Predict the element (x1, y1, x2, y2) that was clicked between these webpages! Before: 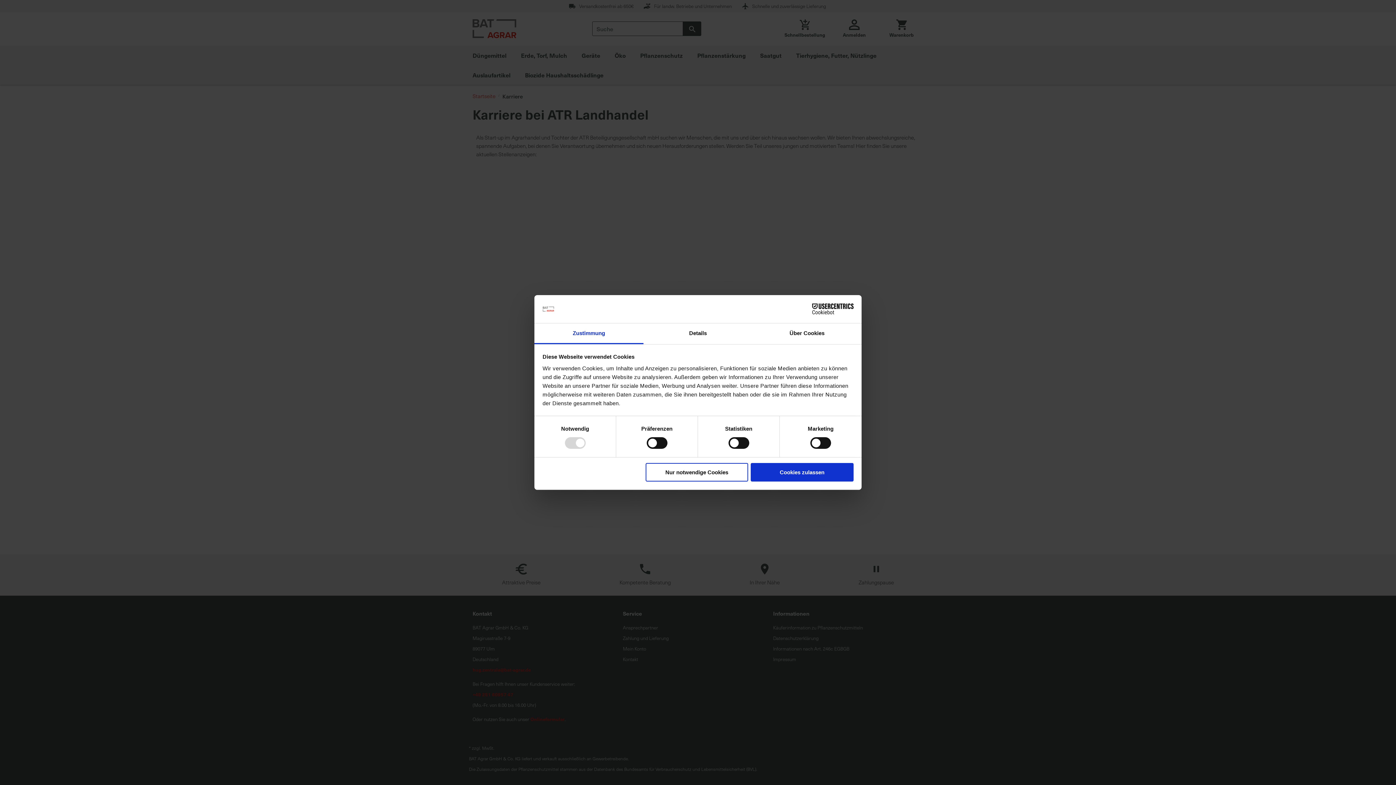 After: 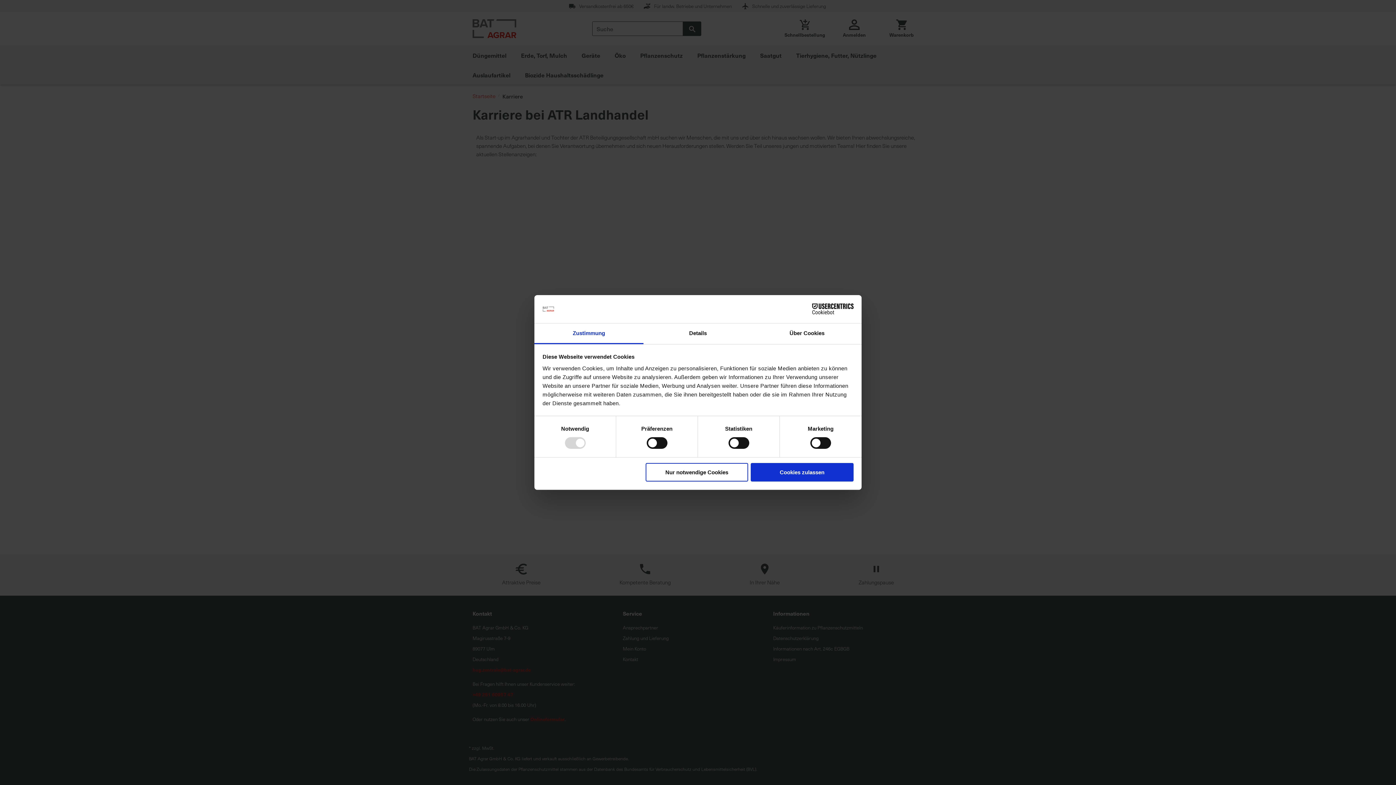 Action: label: Zustimmung bbox: (534, 323, 643, 344)